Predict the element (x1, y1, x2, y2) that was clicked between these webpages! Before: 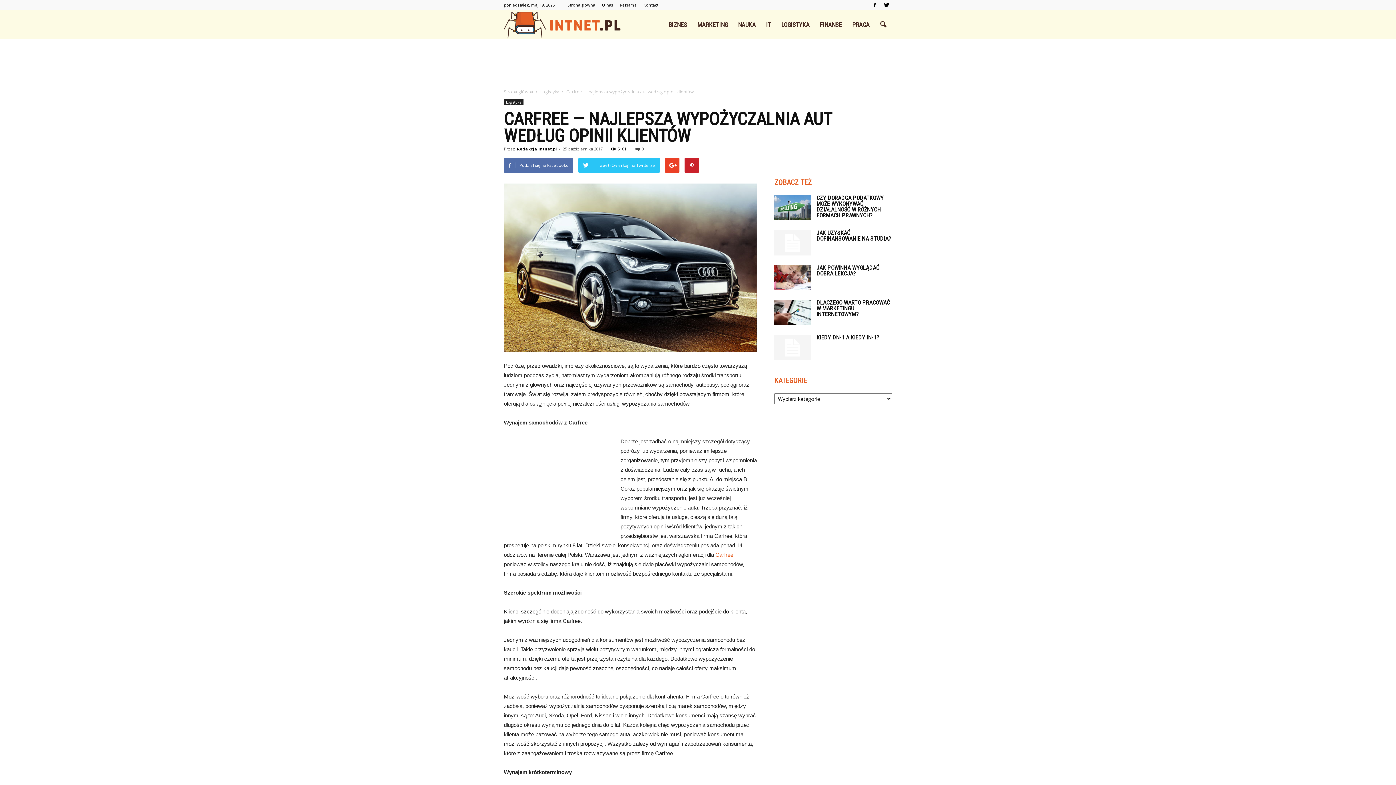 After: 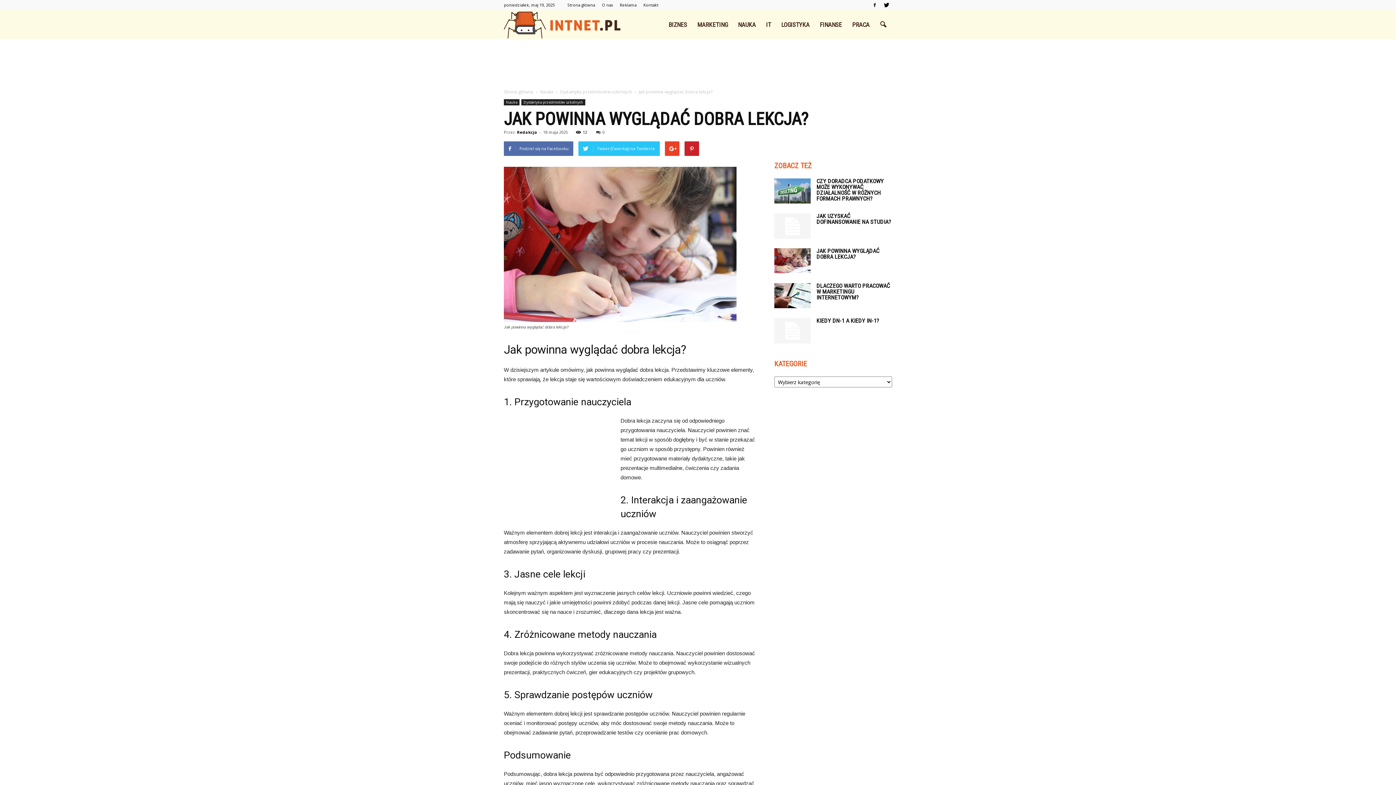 Action: bbox: (816, 264, 879, 277) label: JAK POWINNA WYGLĄDAĆ DOBRA LEKCJA?